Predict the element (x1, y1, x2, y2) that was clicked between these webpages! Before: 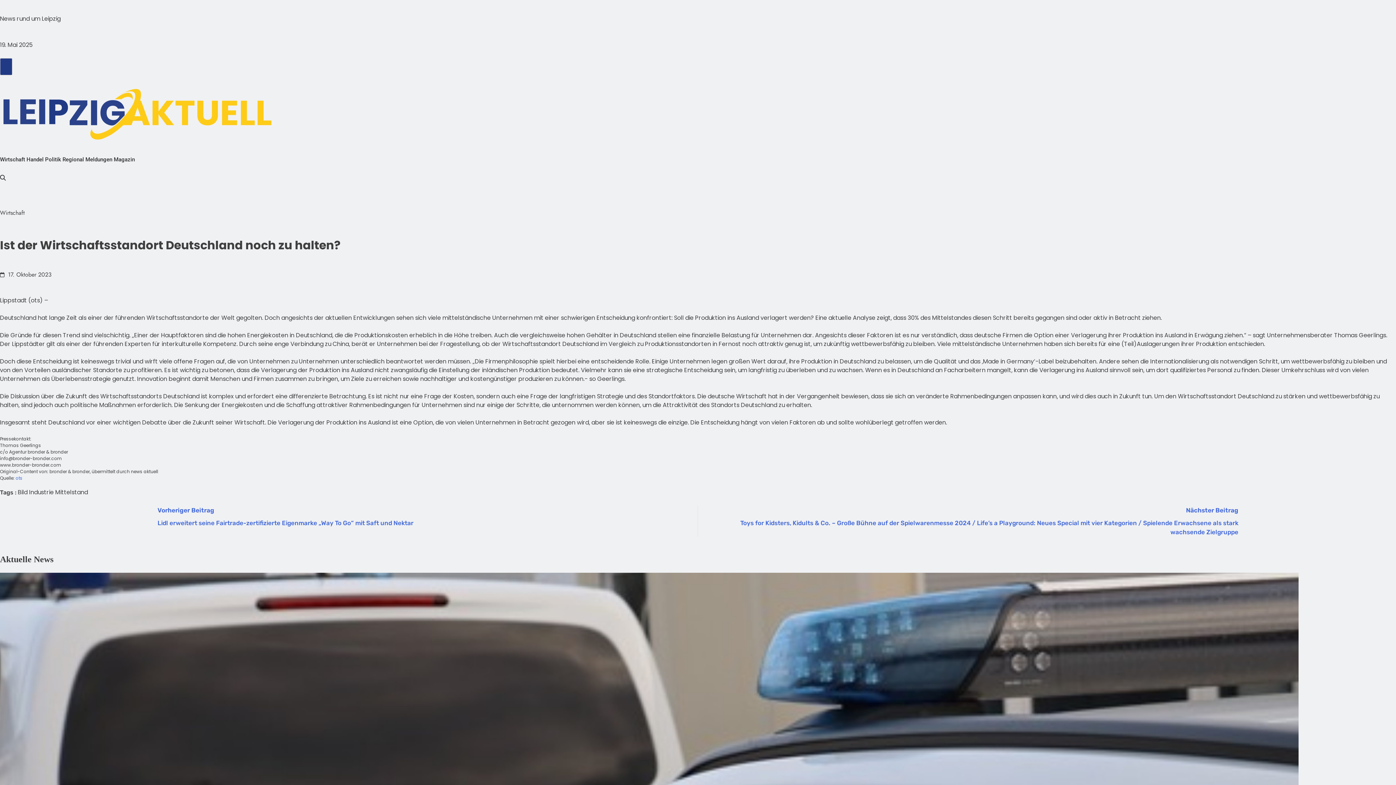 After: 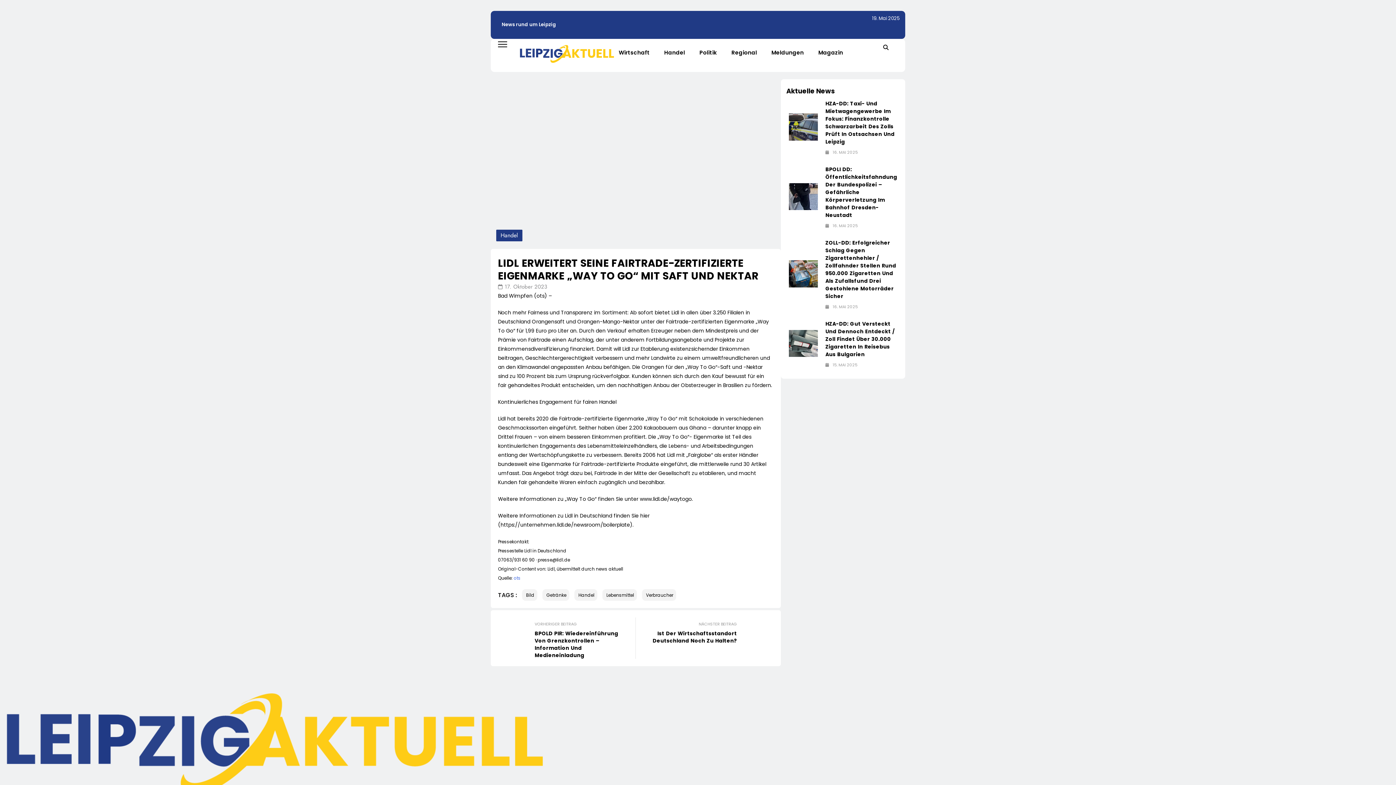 Action: bbox: (0, 506, 683, 527) label: Vorheriger Beitrag
Lidl erweitert seine Fairtrade-zertifizierte Eigenmarke „Way To Go“ mit Saft und Nektar